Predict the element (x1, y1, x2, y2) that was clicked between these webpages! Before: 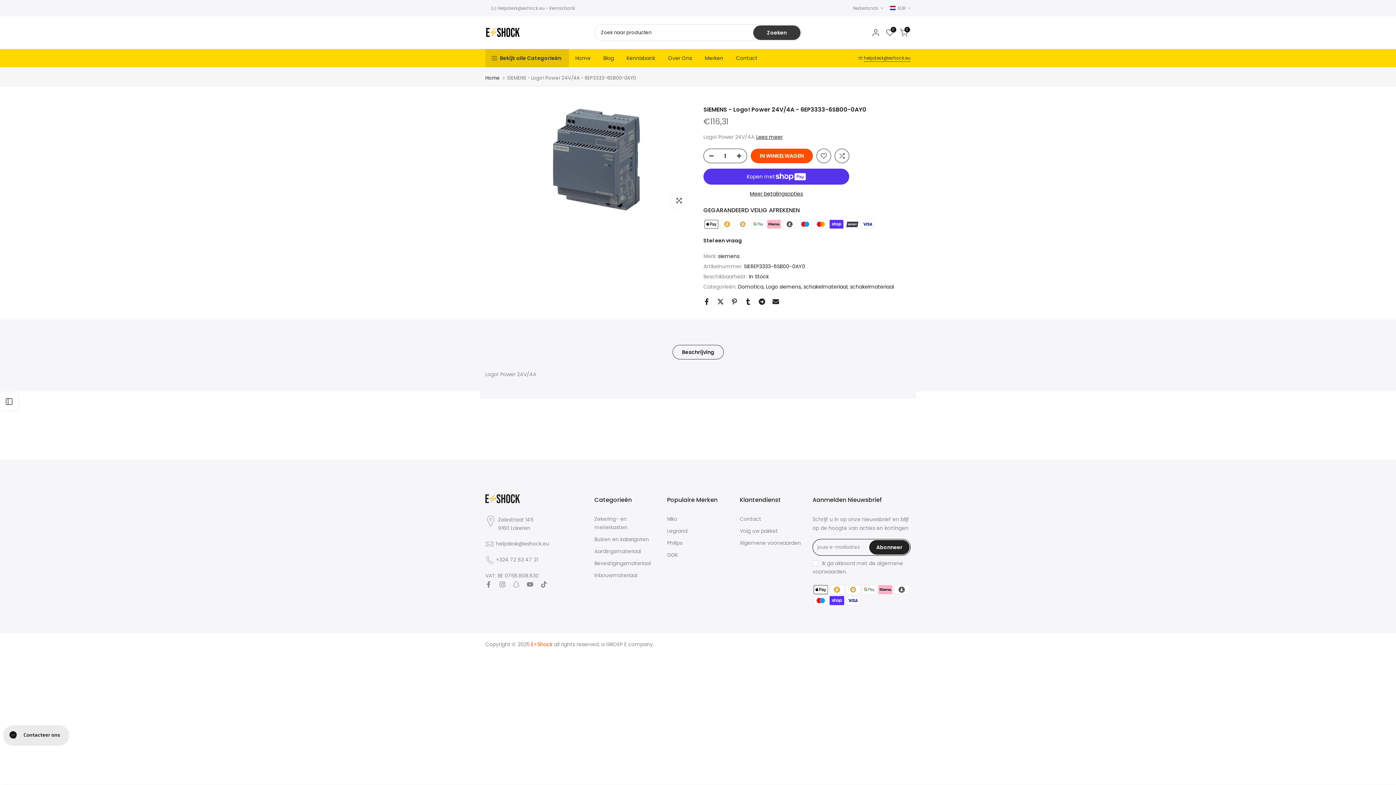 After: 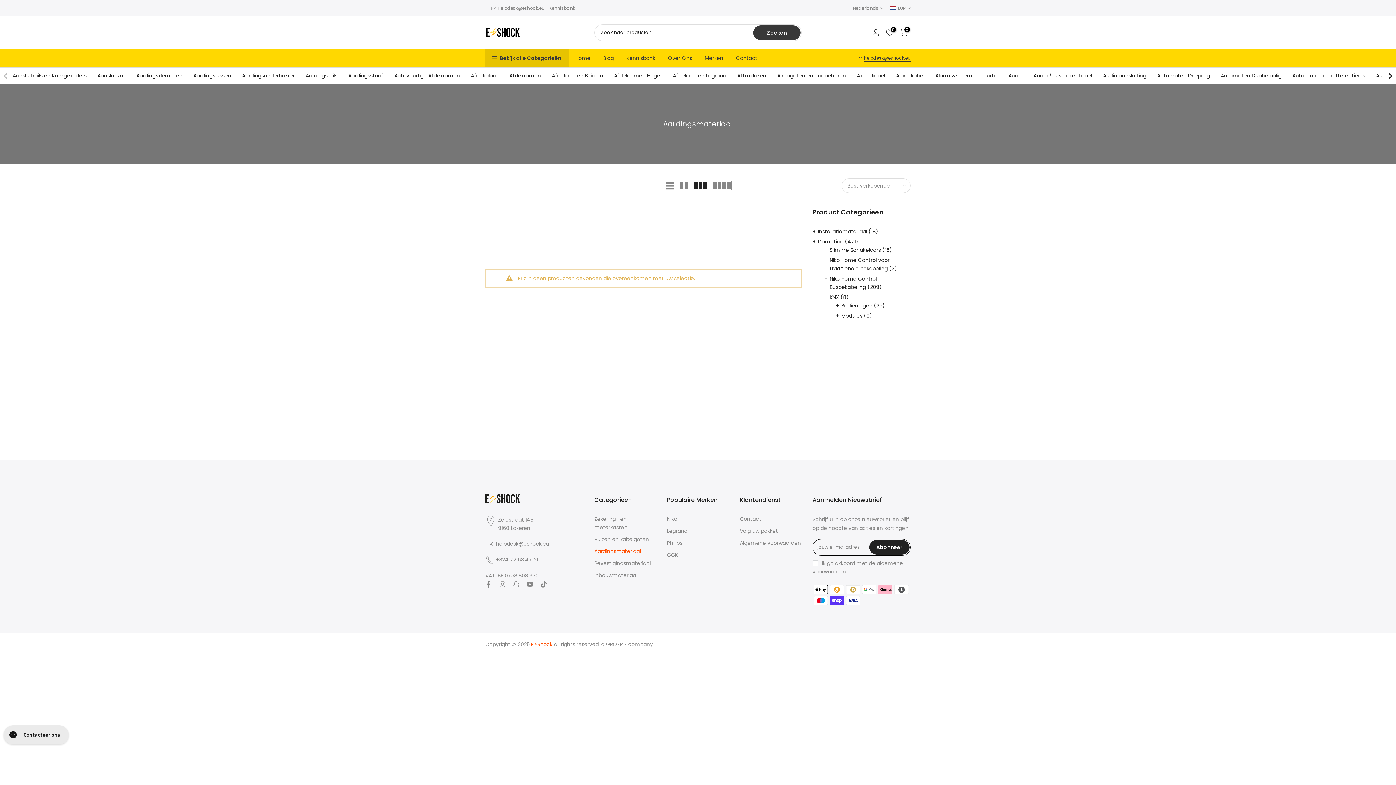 Action: bbox: (594, 548, 641, 555) label: Aardingsmateriaal